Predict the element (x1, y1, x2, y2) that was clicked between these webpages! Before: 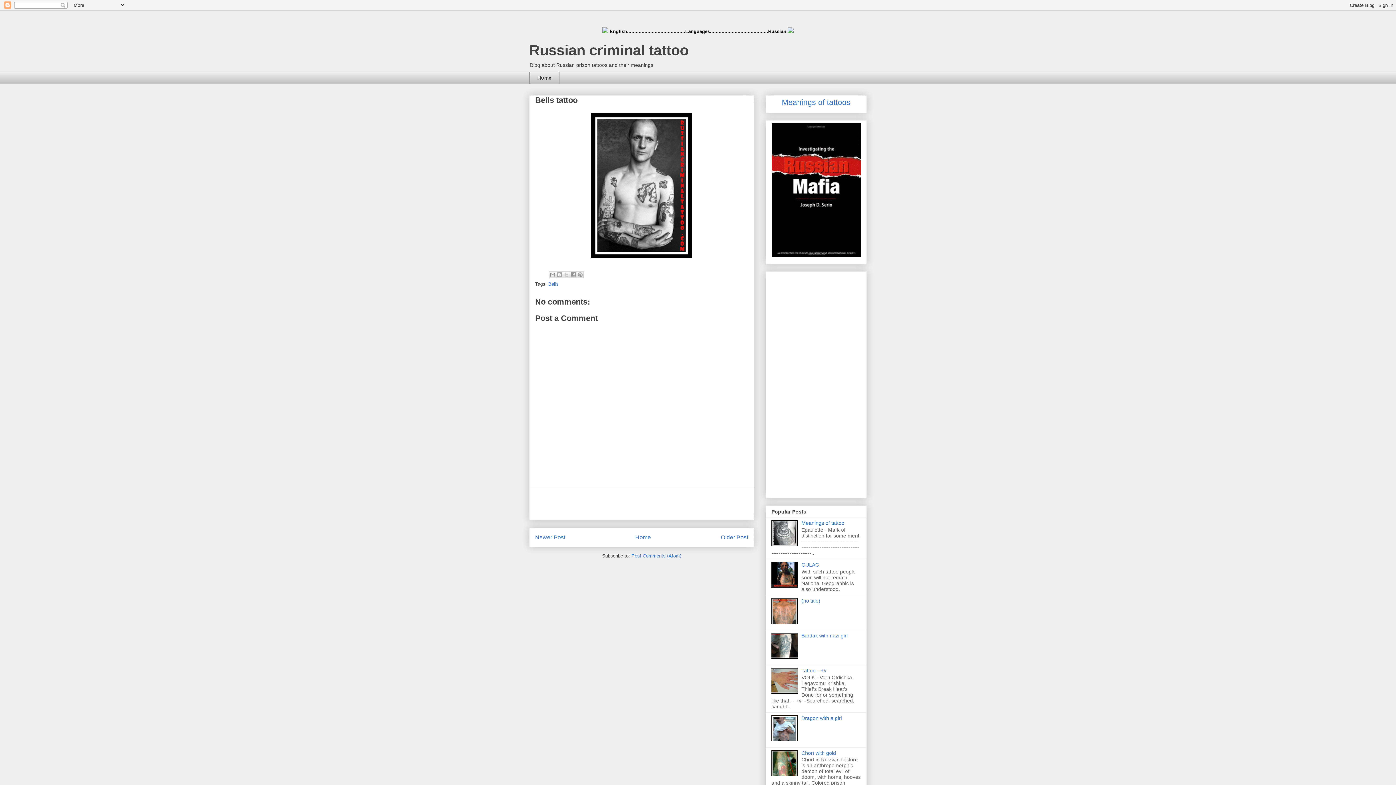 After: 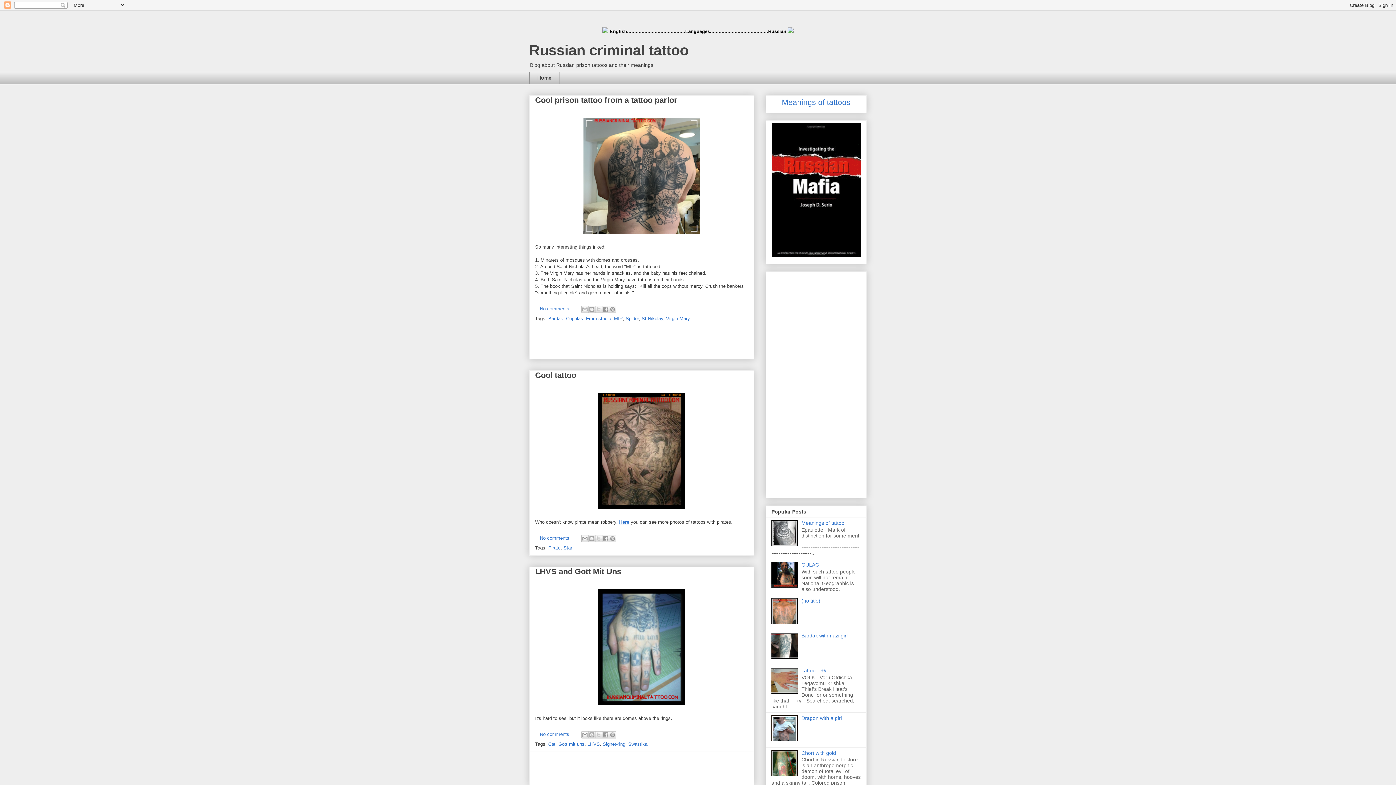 Action: label: Russian criminal tattoo bbox: (529, 42, 688, 58)